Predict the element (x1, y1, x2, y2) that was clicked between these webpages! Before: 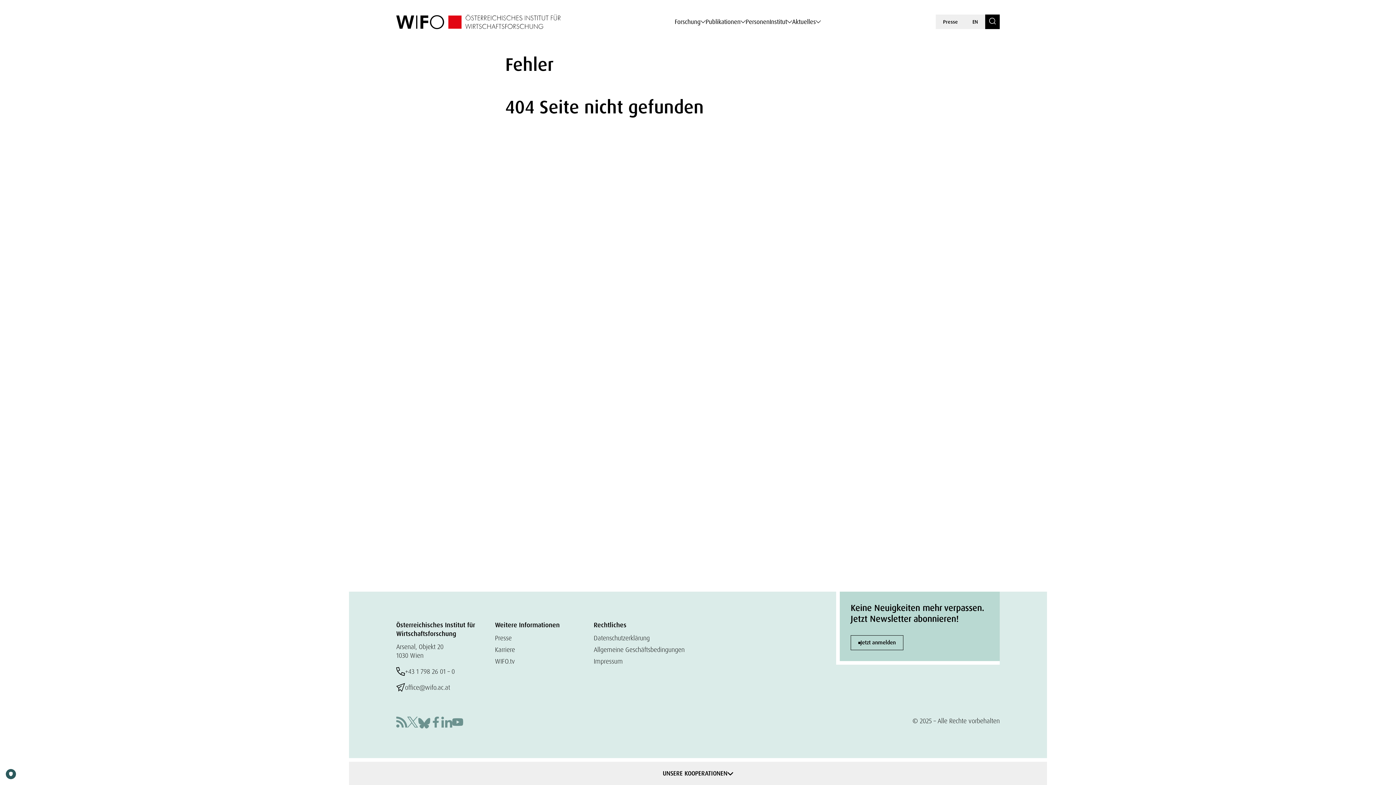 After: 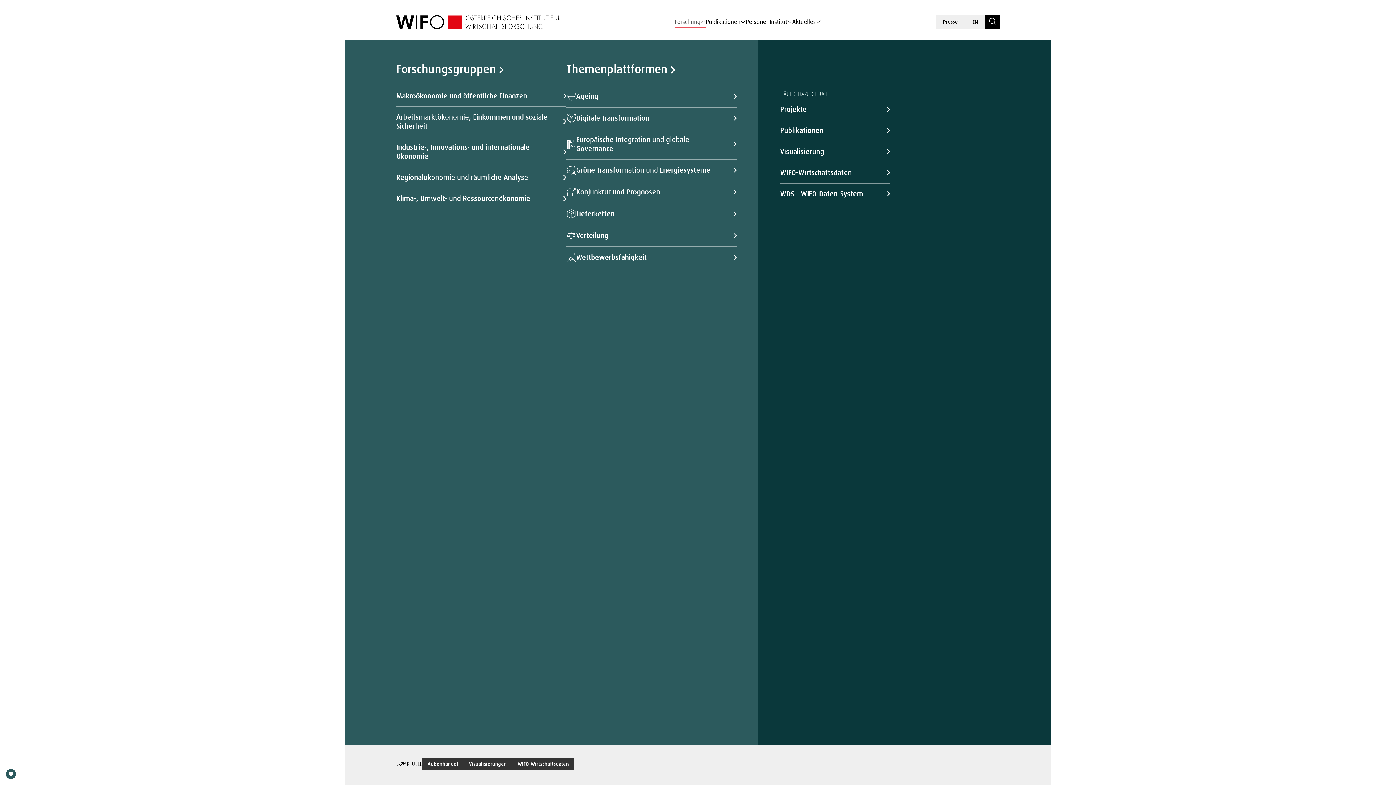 Action: bbox: (674, 15, 705, 27) label: Forschung